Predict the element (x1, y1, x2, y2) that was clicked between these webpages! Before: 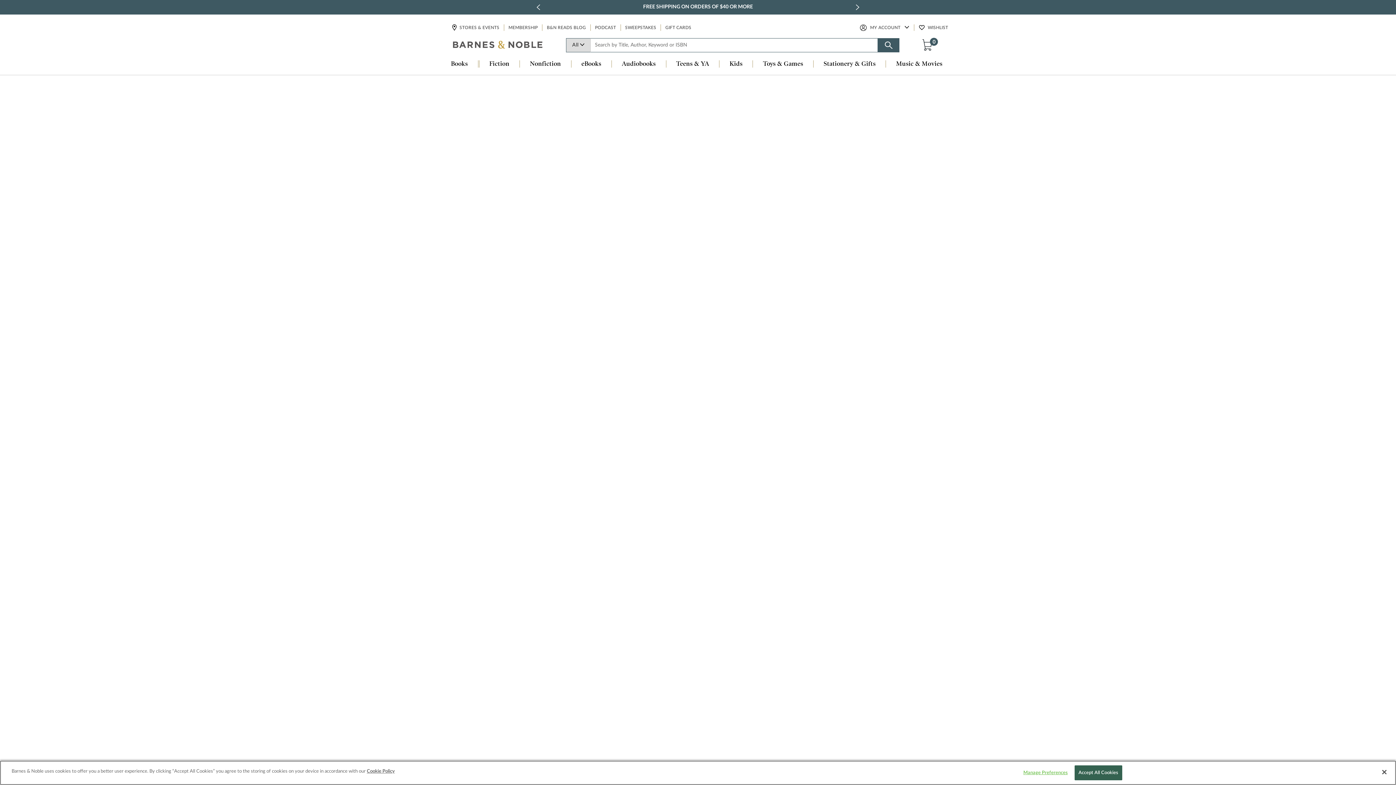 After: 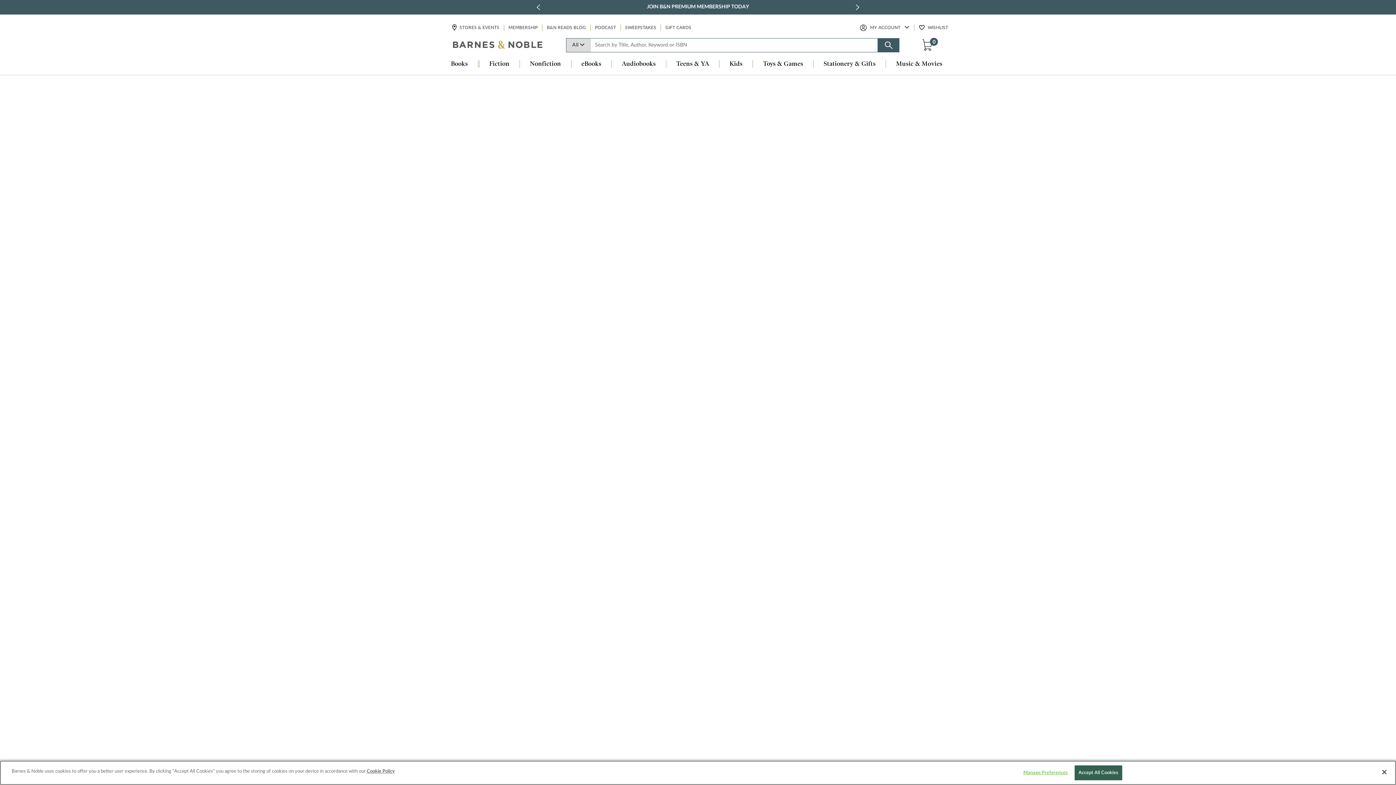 Action: bbox: (813, 60, 885, 68) label: Stationery & Gifts